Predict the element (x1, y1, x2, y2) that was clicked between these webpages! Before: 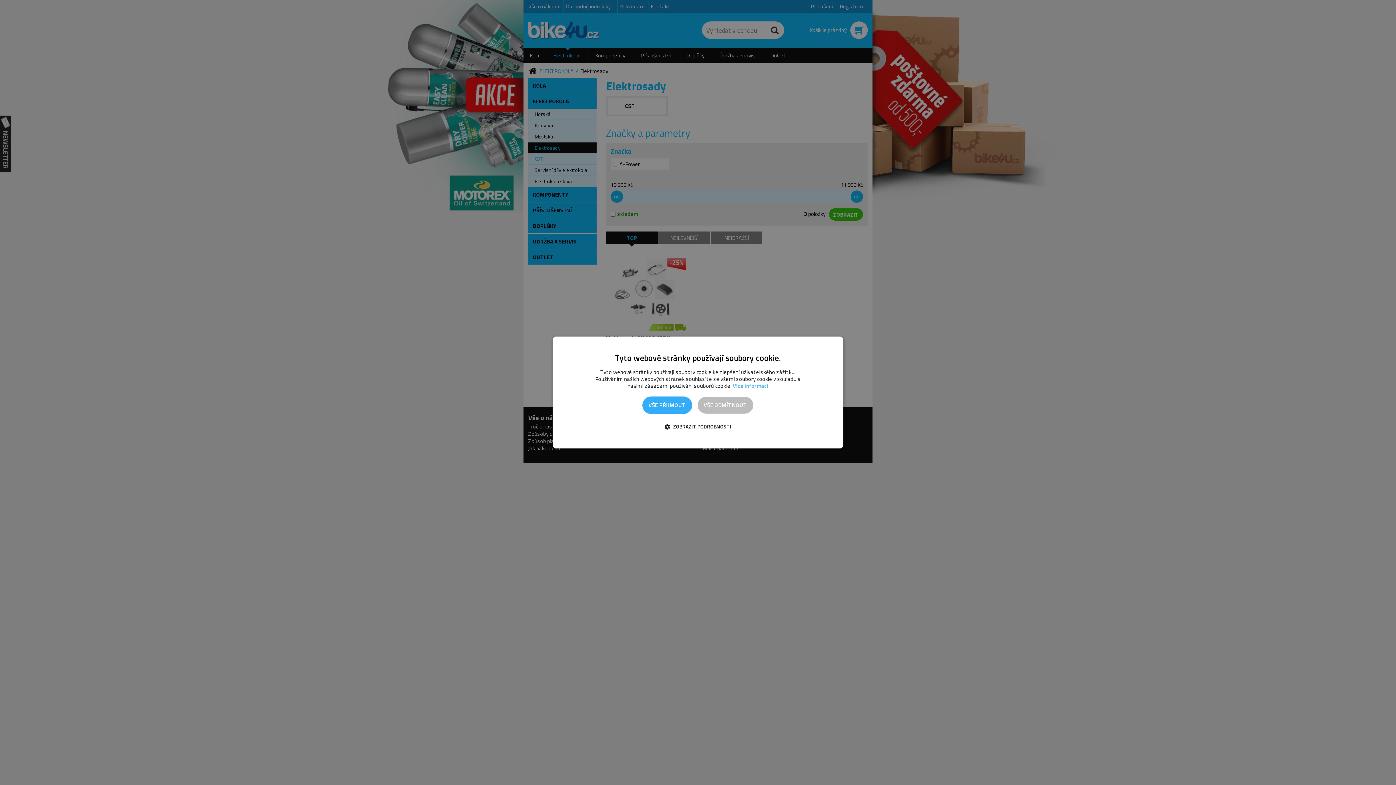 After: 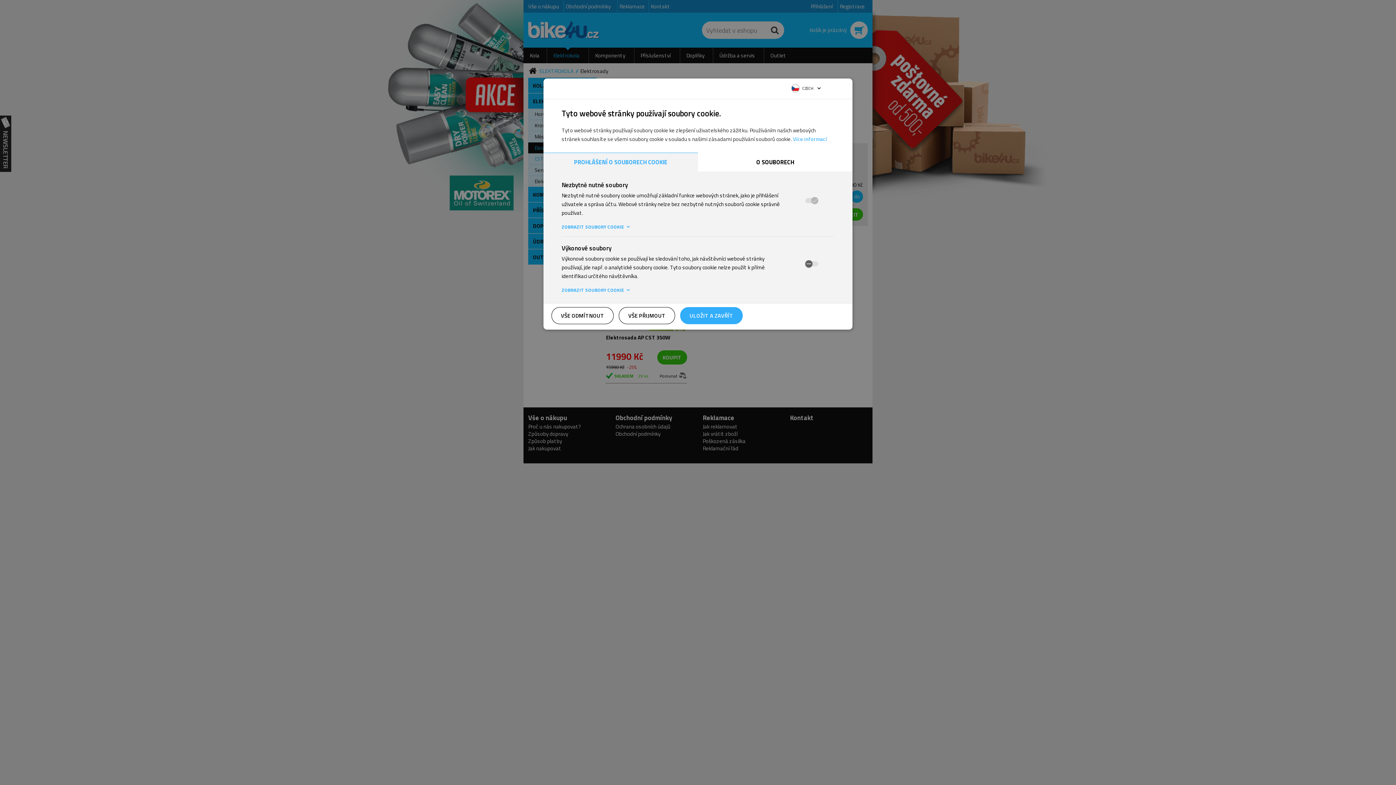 Action: label:  ZOBRAZIT PODROBNOSTI bbox: (664, 423, 731, 430)